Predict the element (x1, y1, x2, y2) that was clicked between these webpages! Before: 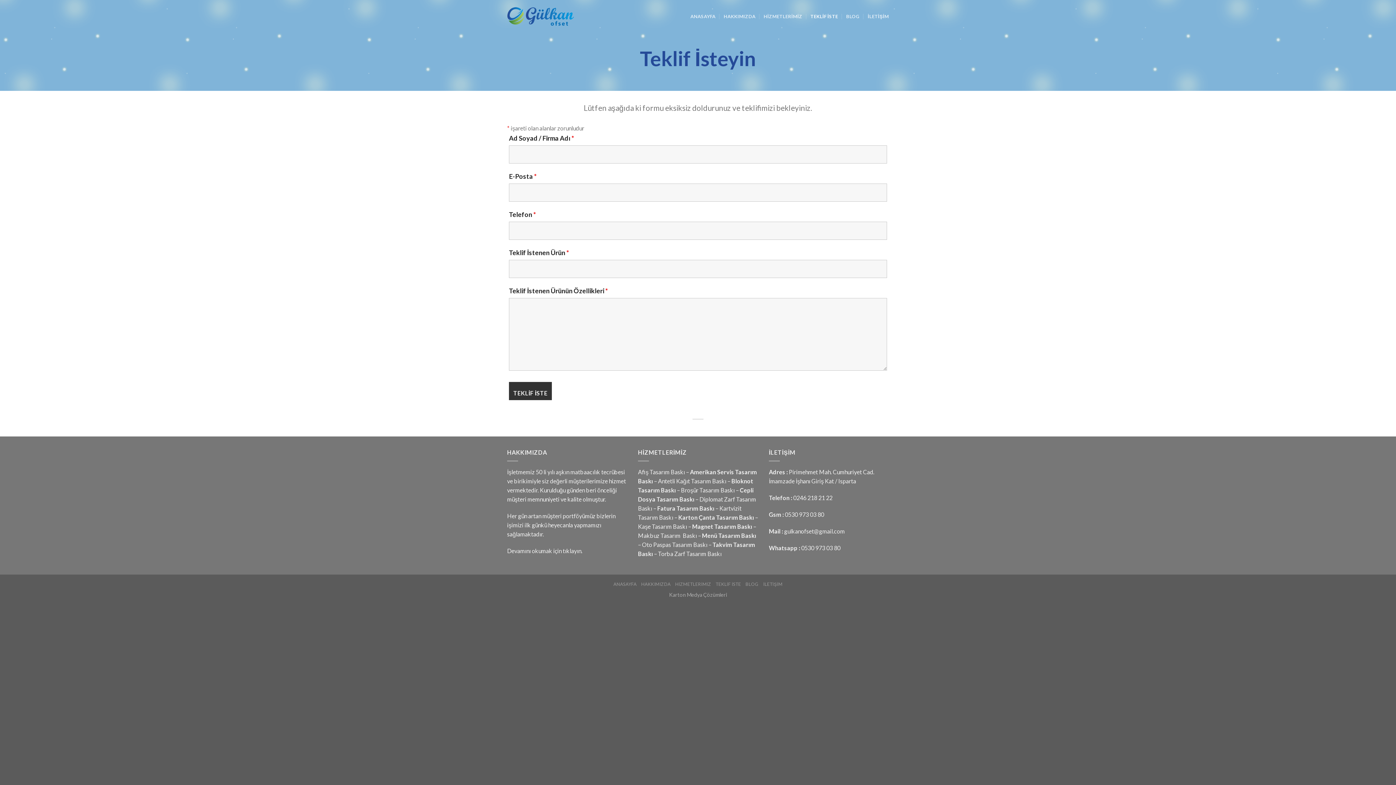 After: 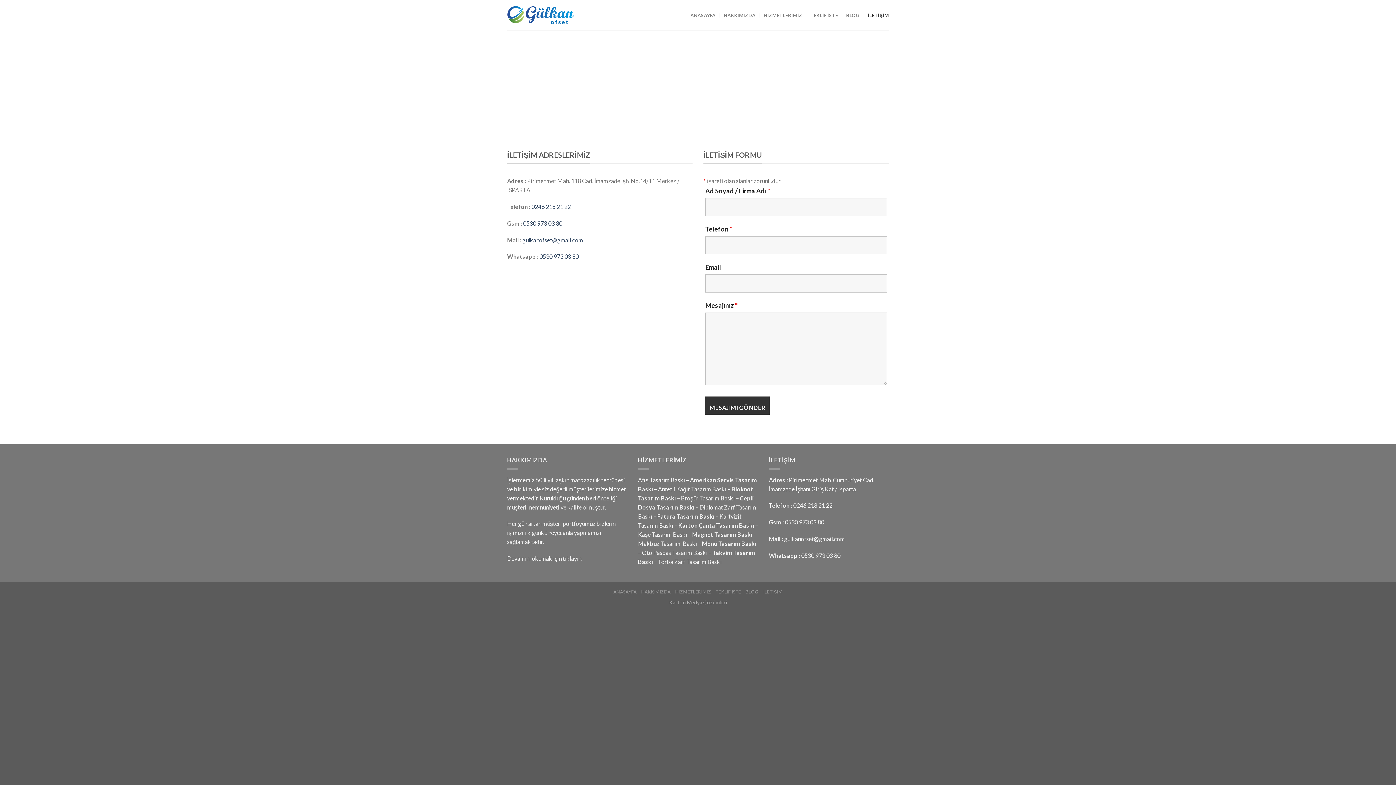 Action: label: İLETİŞİM bbox: (763, 581, 782, 587)